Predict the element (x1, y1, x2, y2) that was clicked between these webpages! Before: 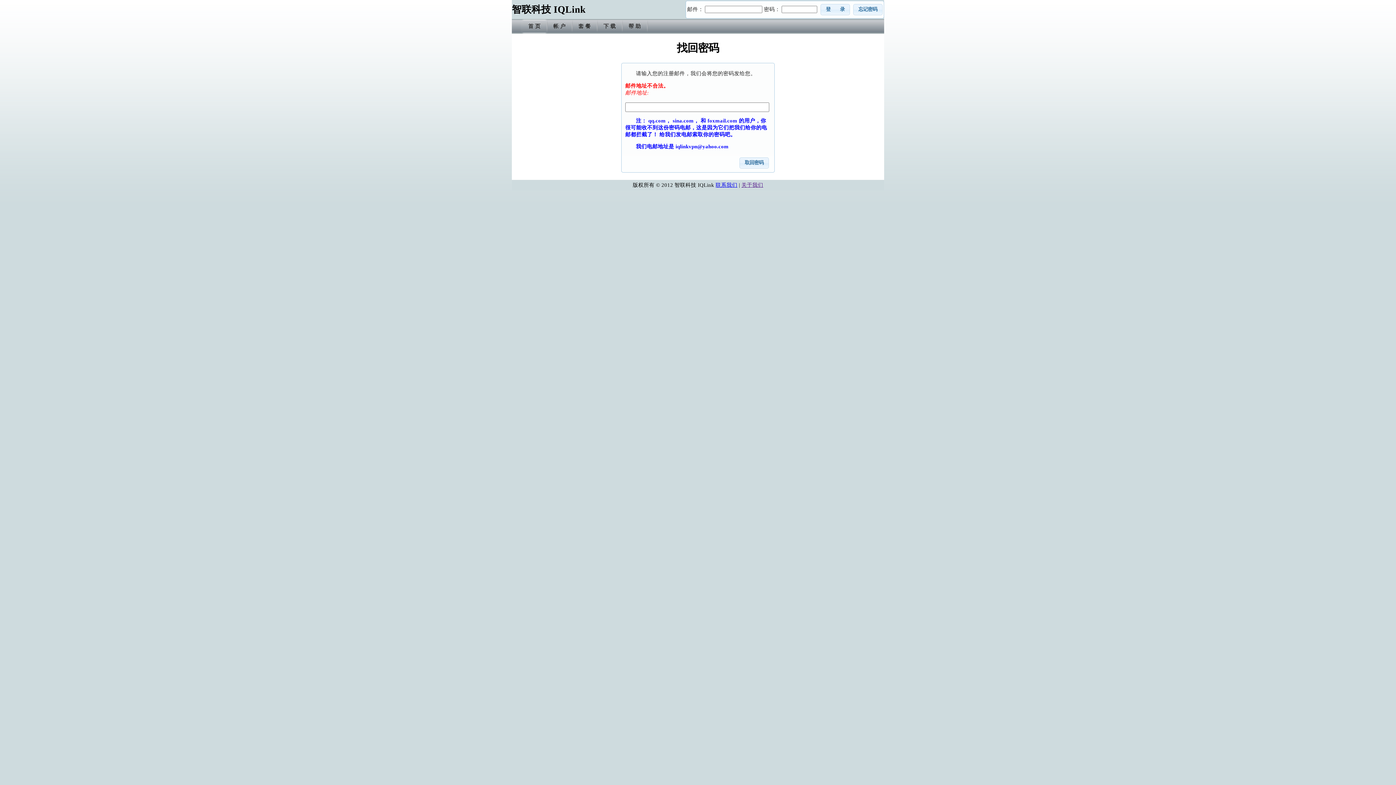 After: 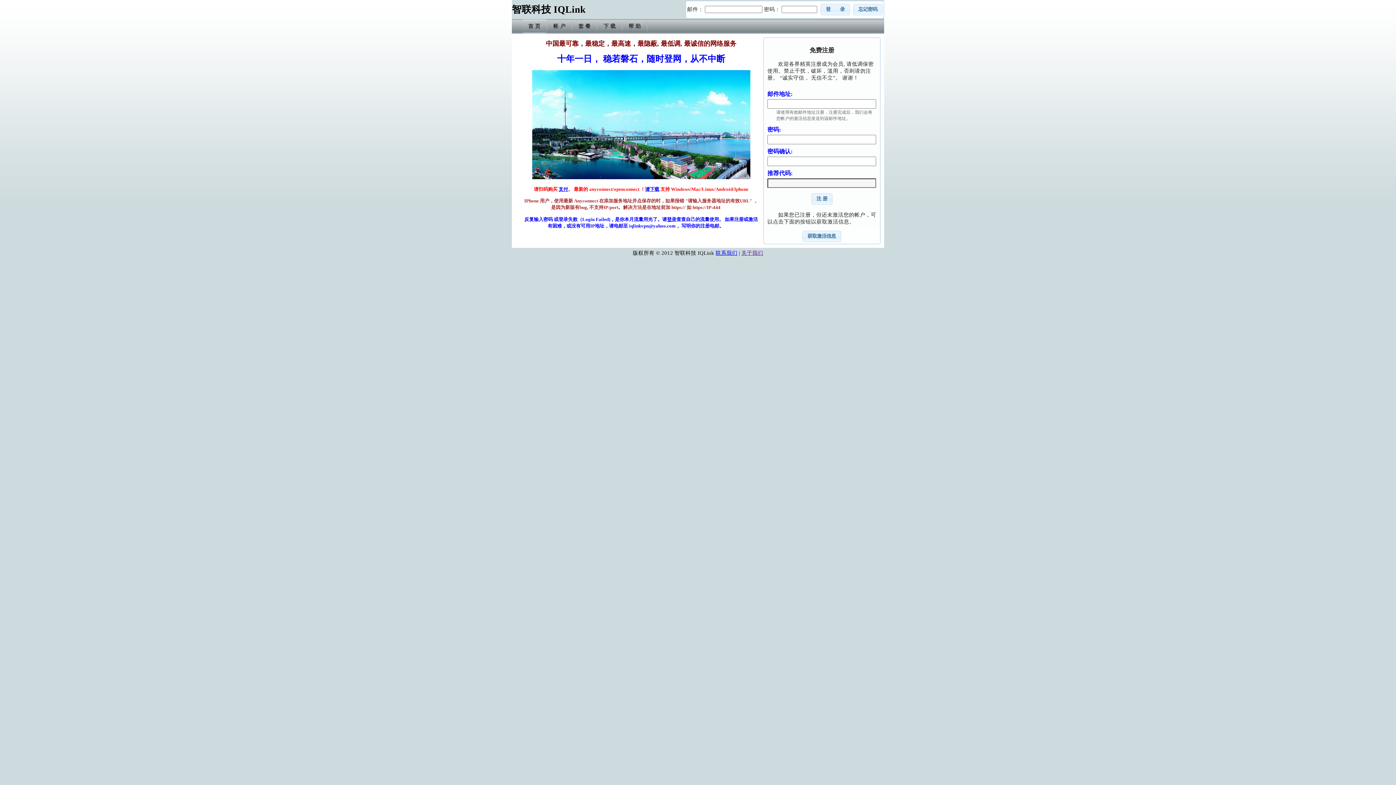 Action: label: 首 页 bbox: (522, 18, 546, 37)